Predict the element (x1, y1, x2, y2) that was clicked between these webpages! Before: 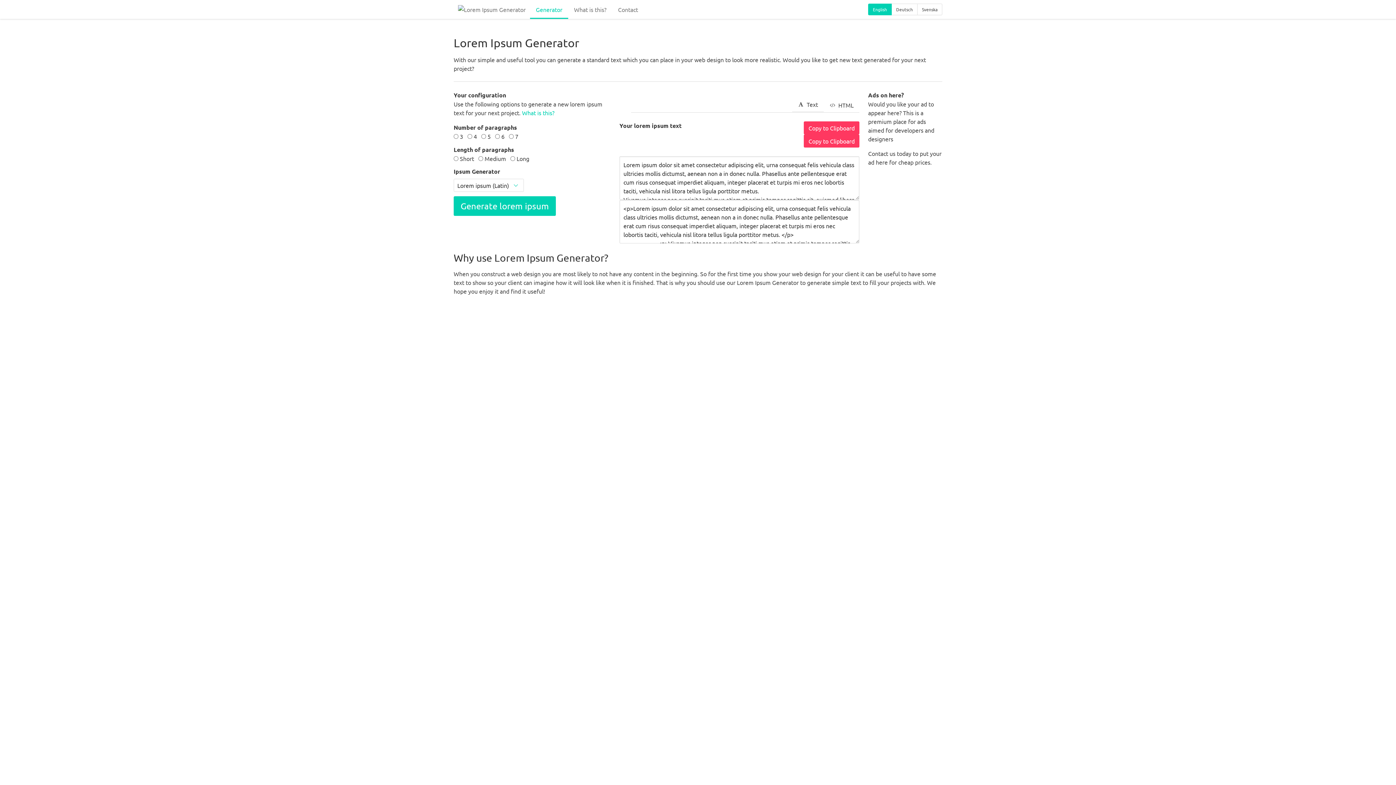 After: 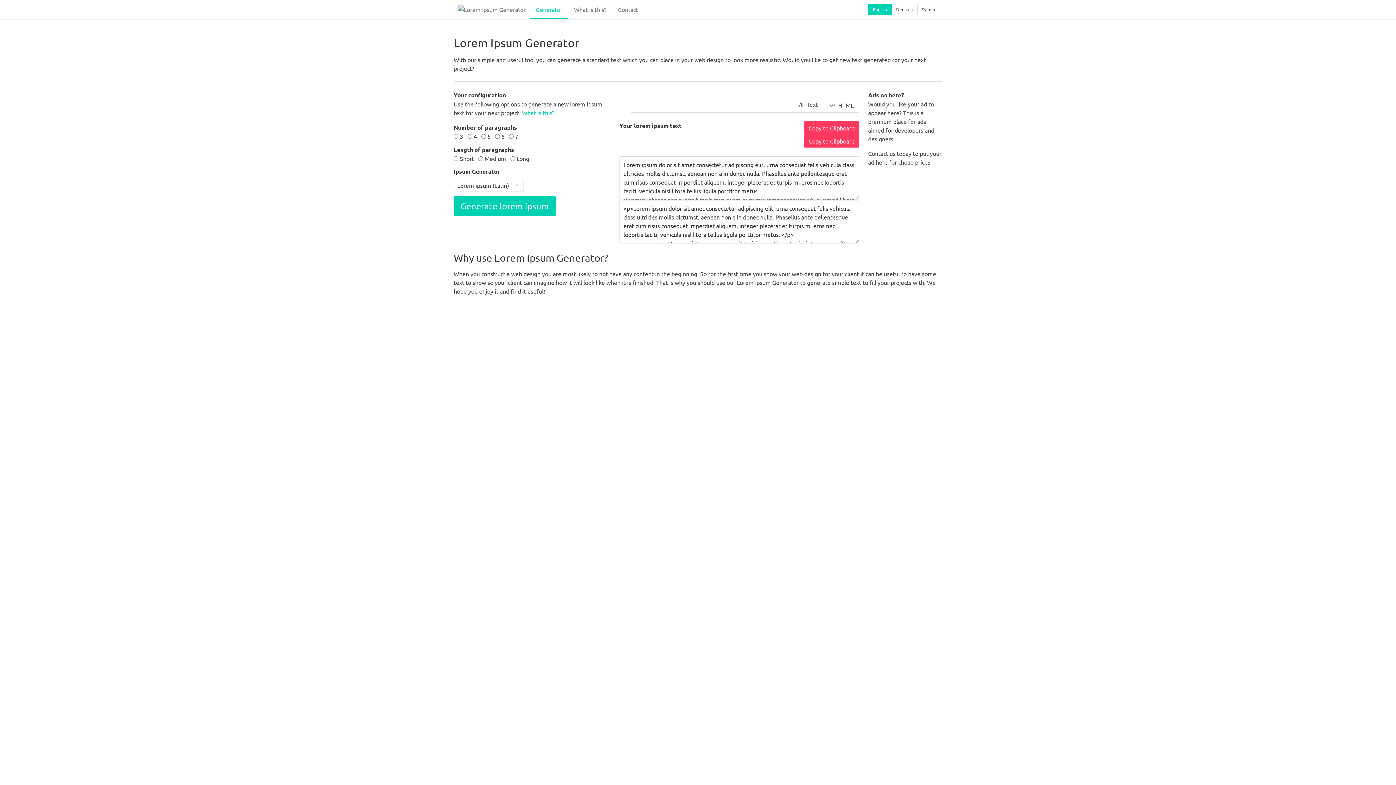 Action: bbox: (917, 3, 942, 15) label: Svenska